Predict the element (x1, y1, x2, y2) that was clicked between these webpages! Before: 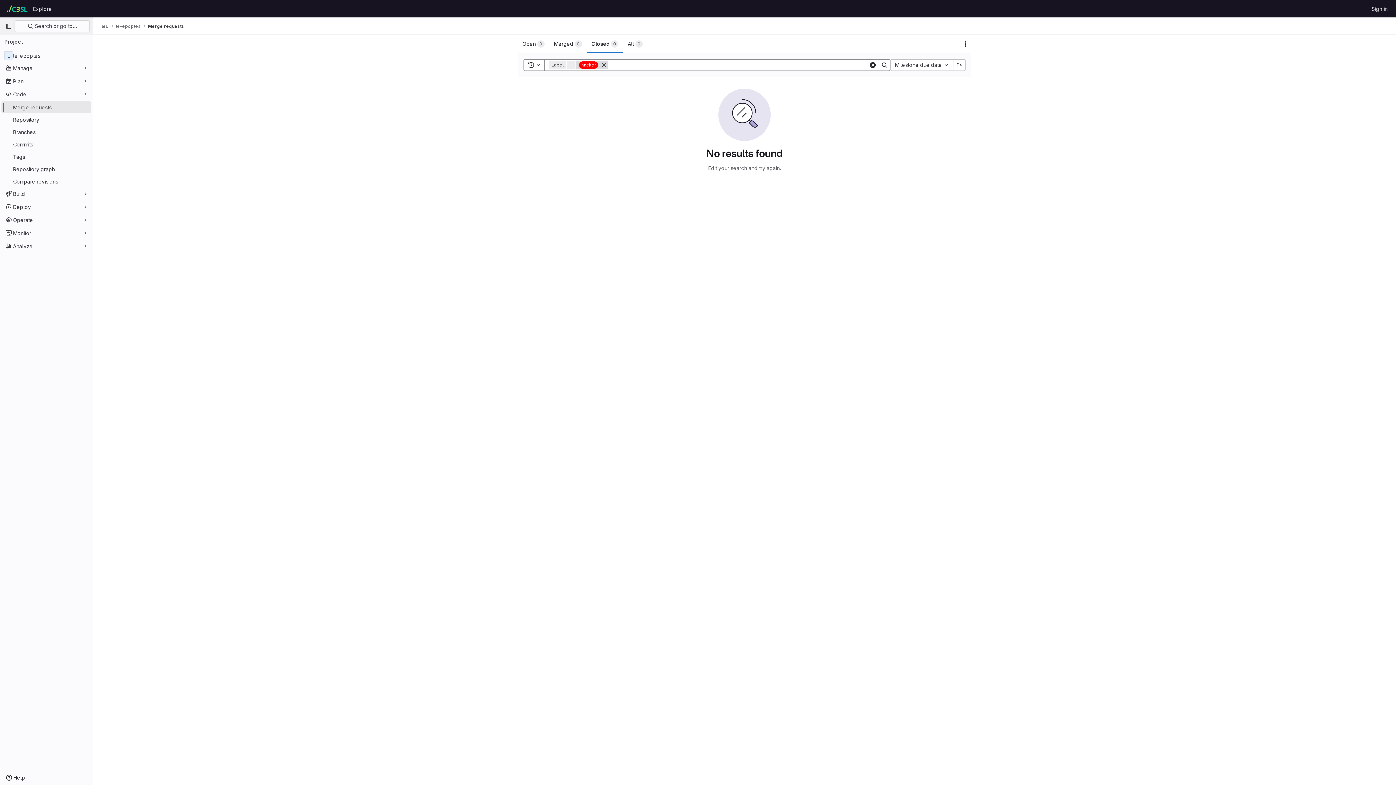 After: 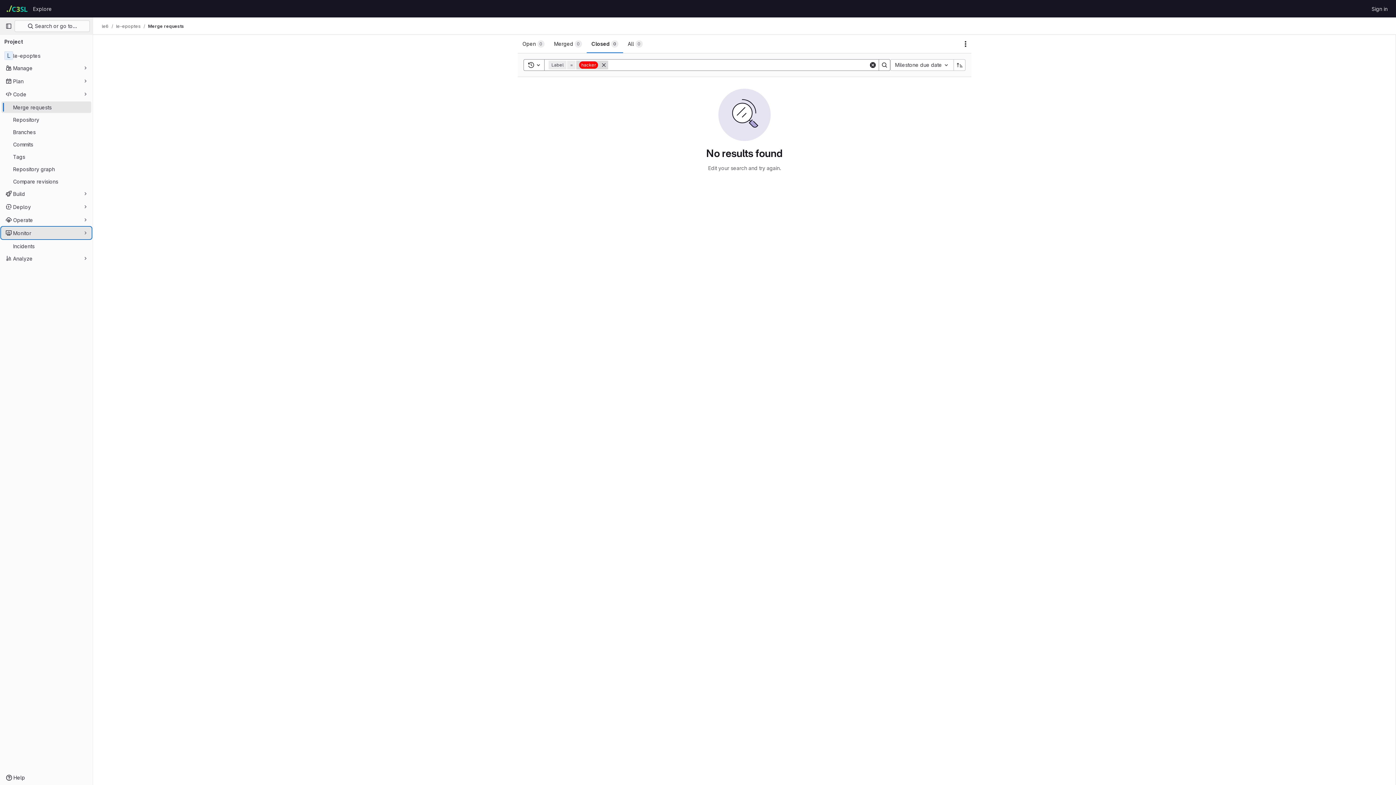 Action: bbox: (1, 227, 91, 238) label: Monitor